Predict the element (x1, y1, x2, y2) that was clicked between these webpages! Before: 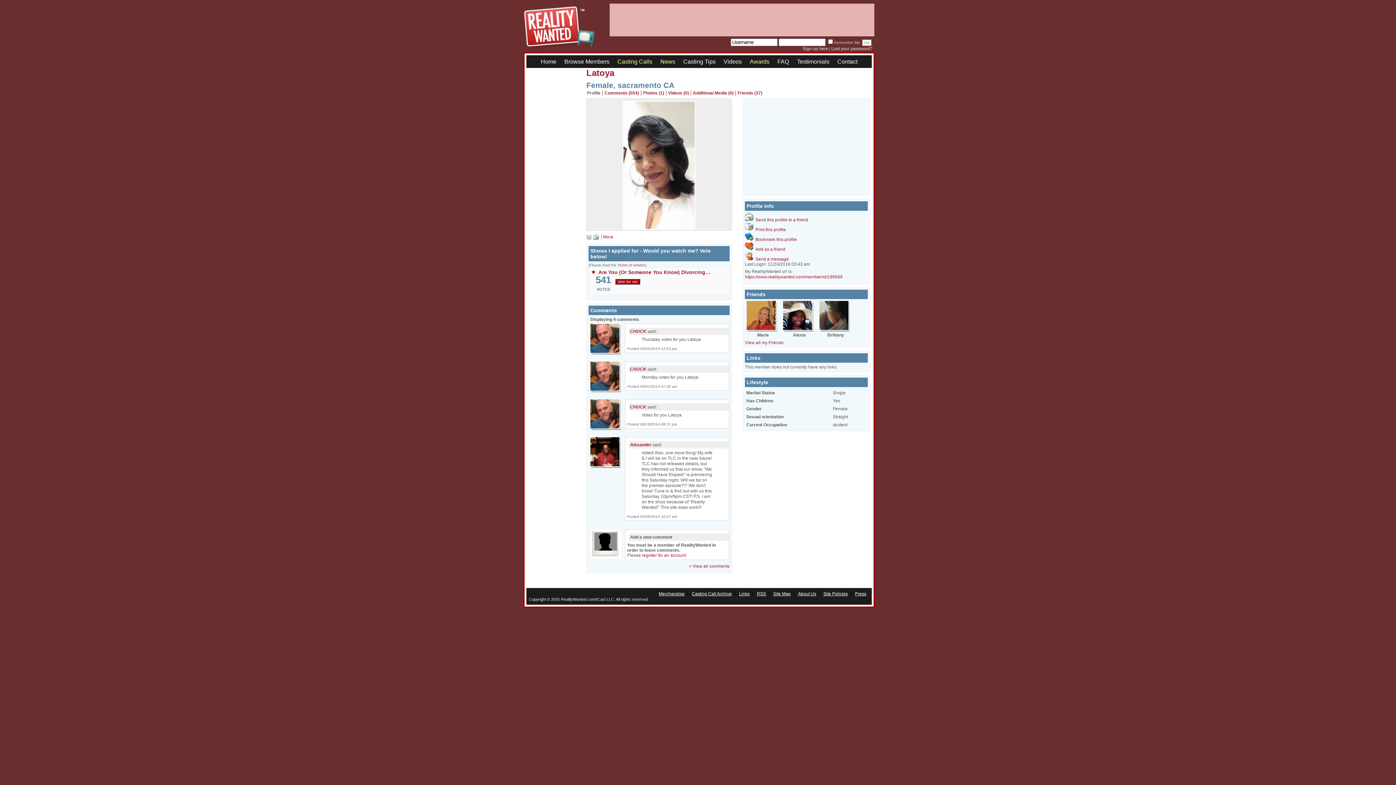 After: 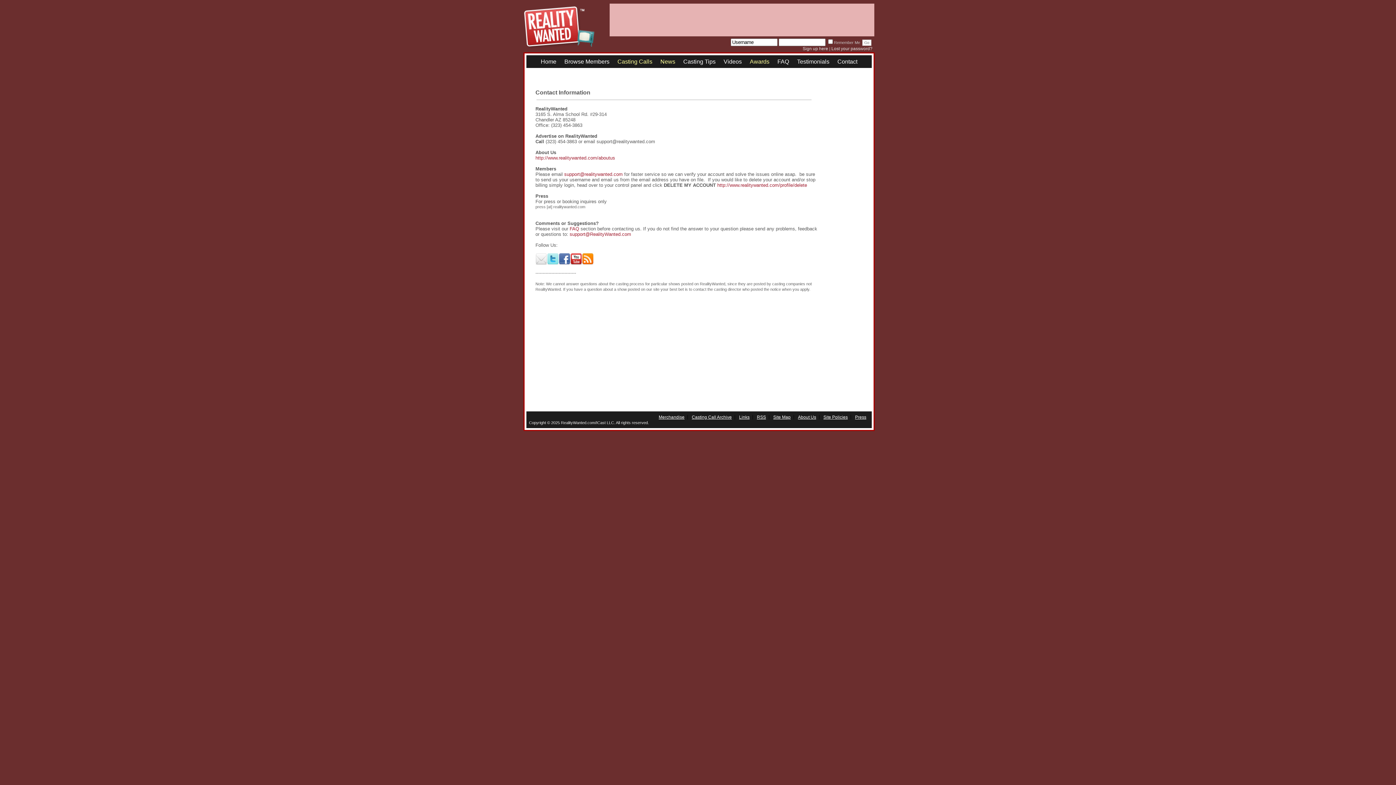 Action: label: Contact bbox: (837, 58, 857, 64)